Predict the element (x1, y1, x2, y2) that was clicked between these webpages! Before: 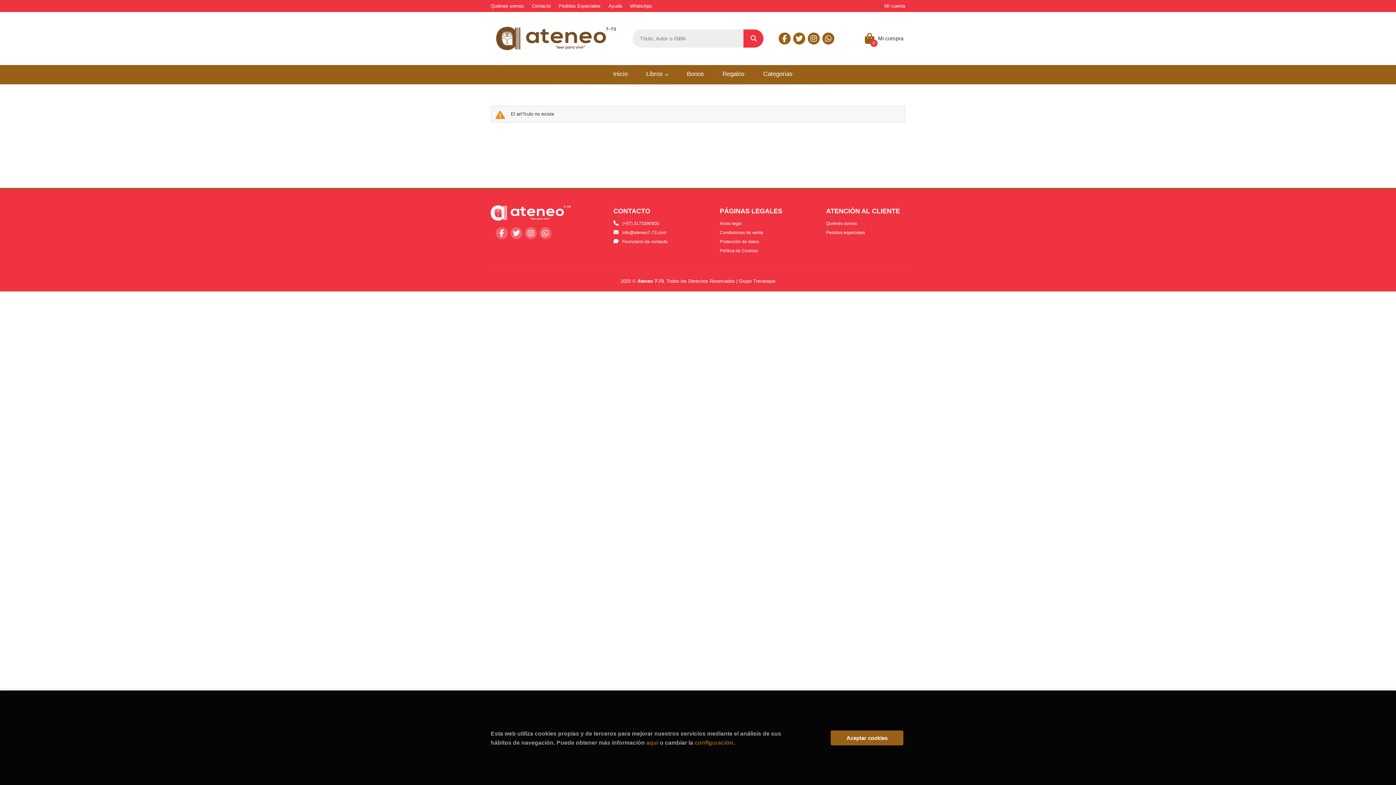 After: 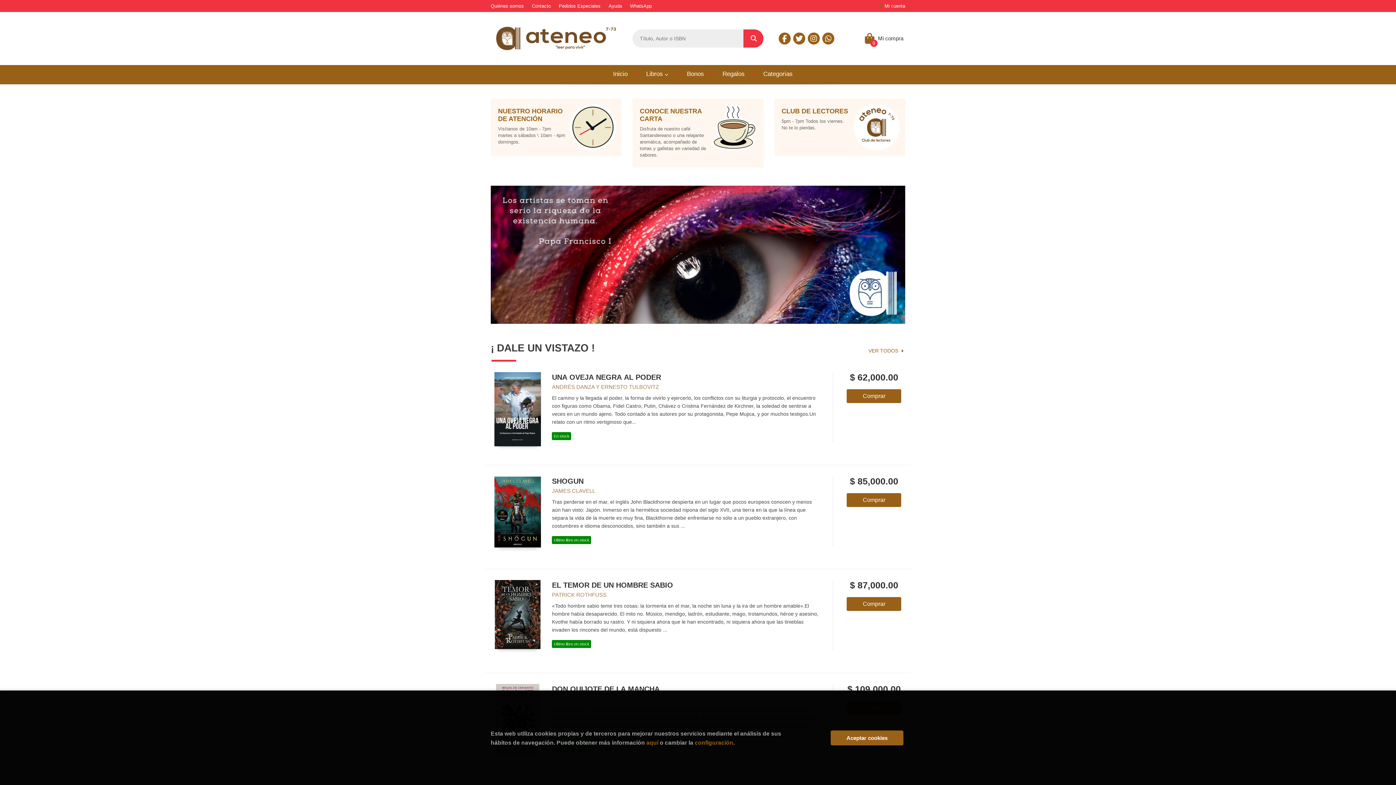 Action: bbox: (603, 65, 633, 83) label: Inicio